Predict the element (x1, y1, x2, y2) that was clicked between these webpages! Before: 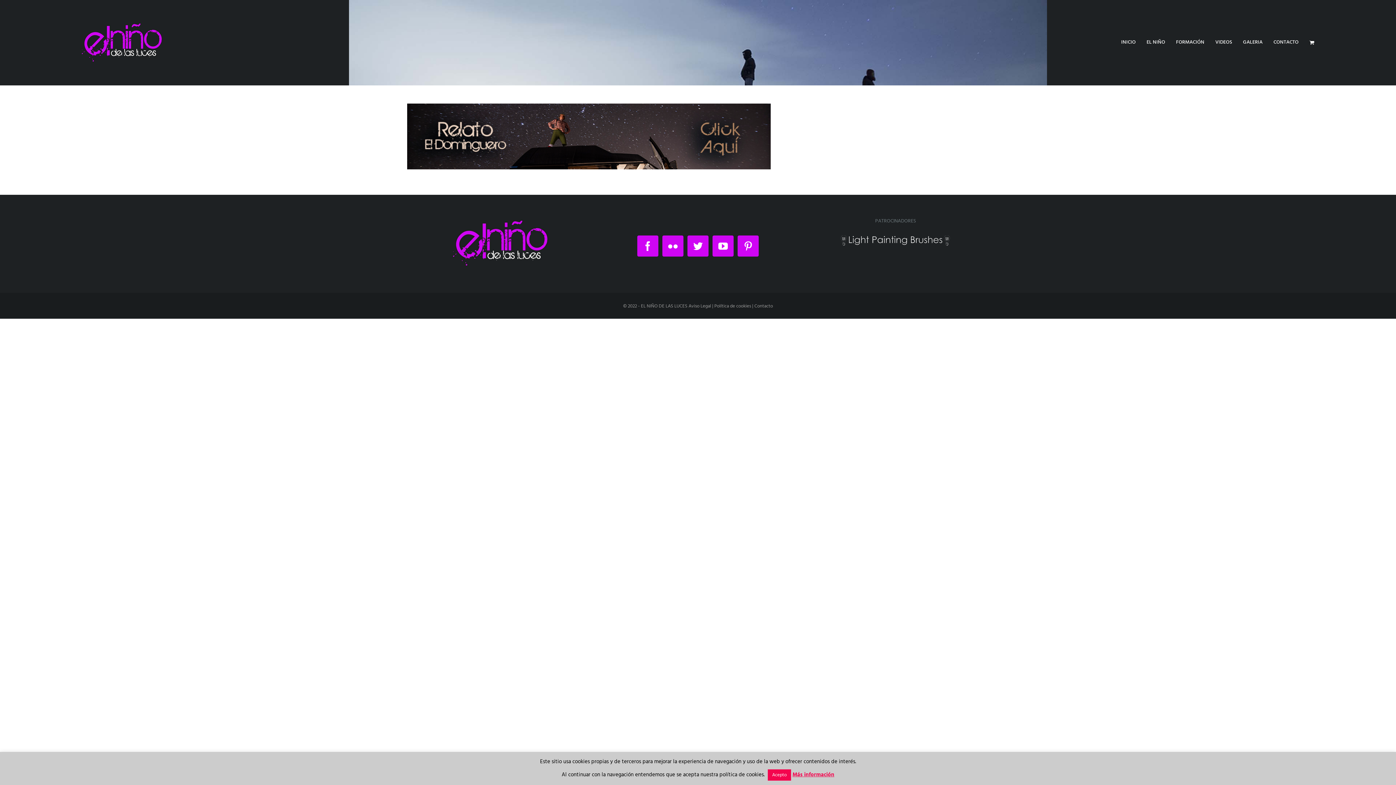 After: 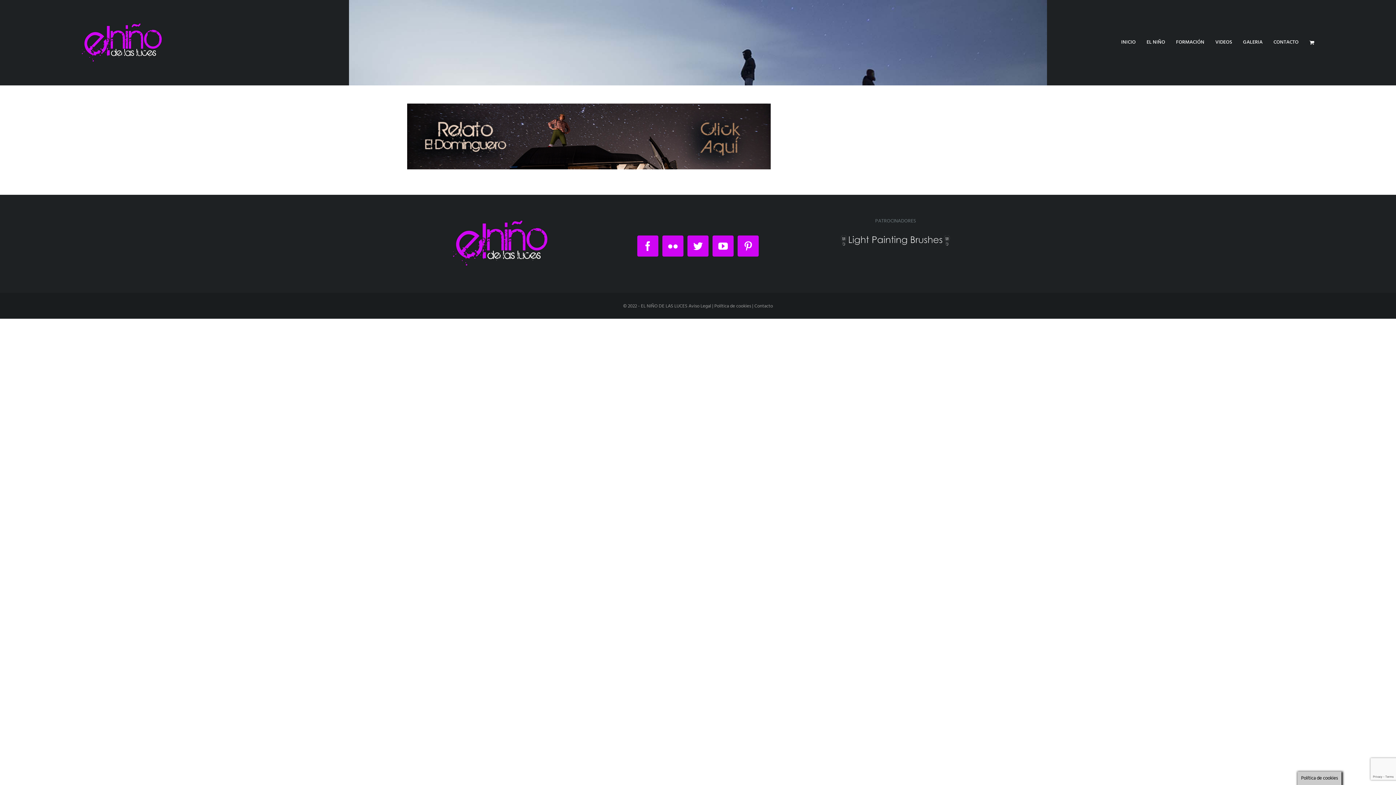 Action: bbox: (768, 769, 791, 781) label: Acepto